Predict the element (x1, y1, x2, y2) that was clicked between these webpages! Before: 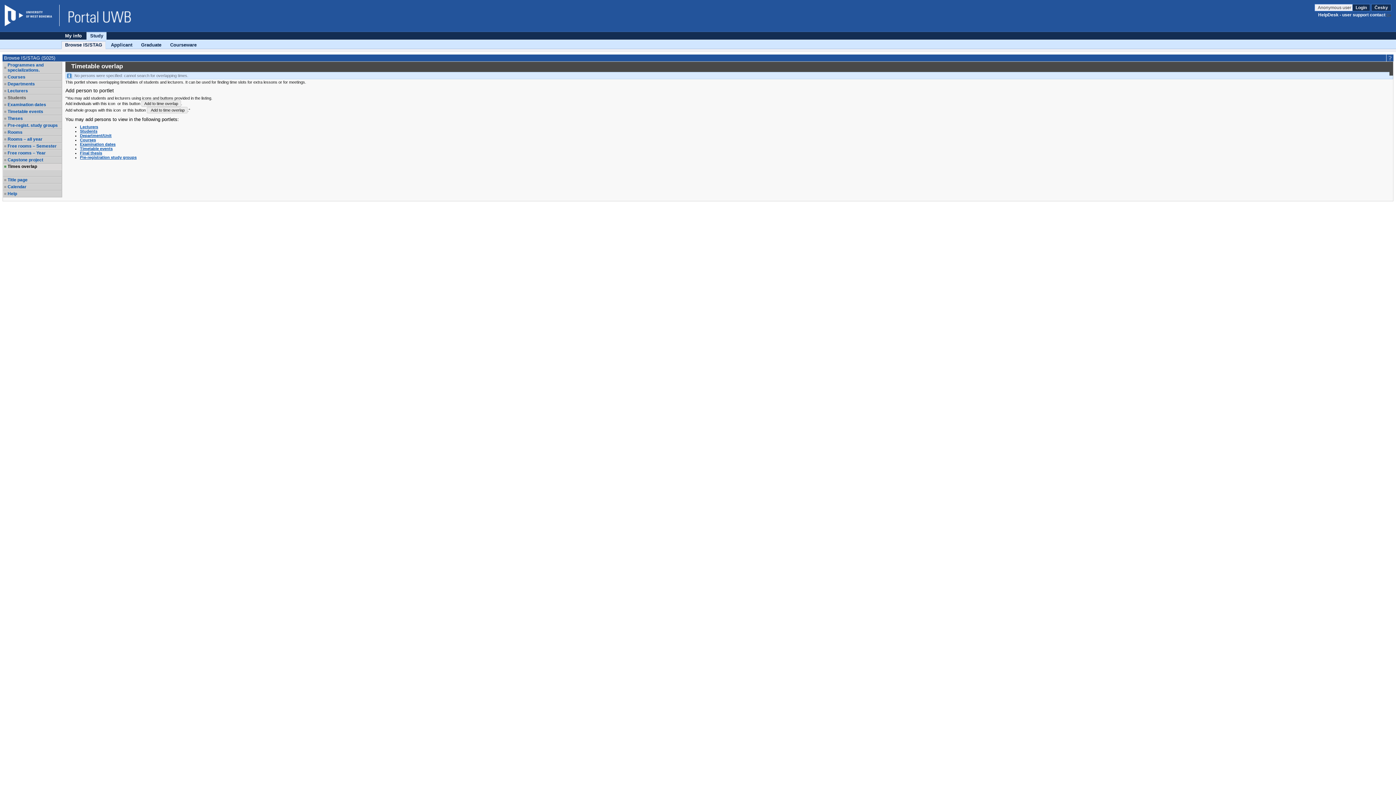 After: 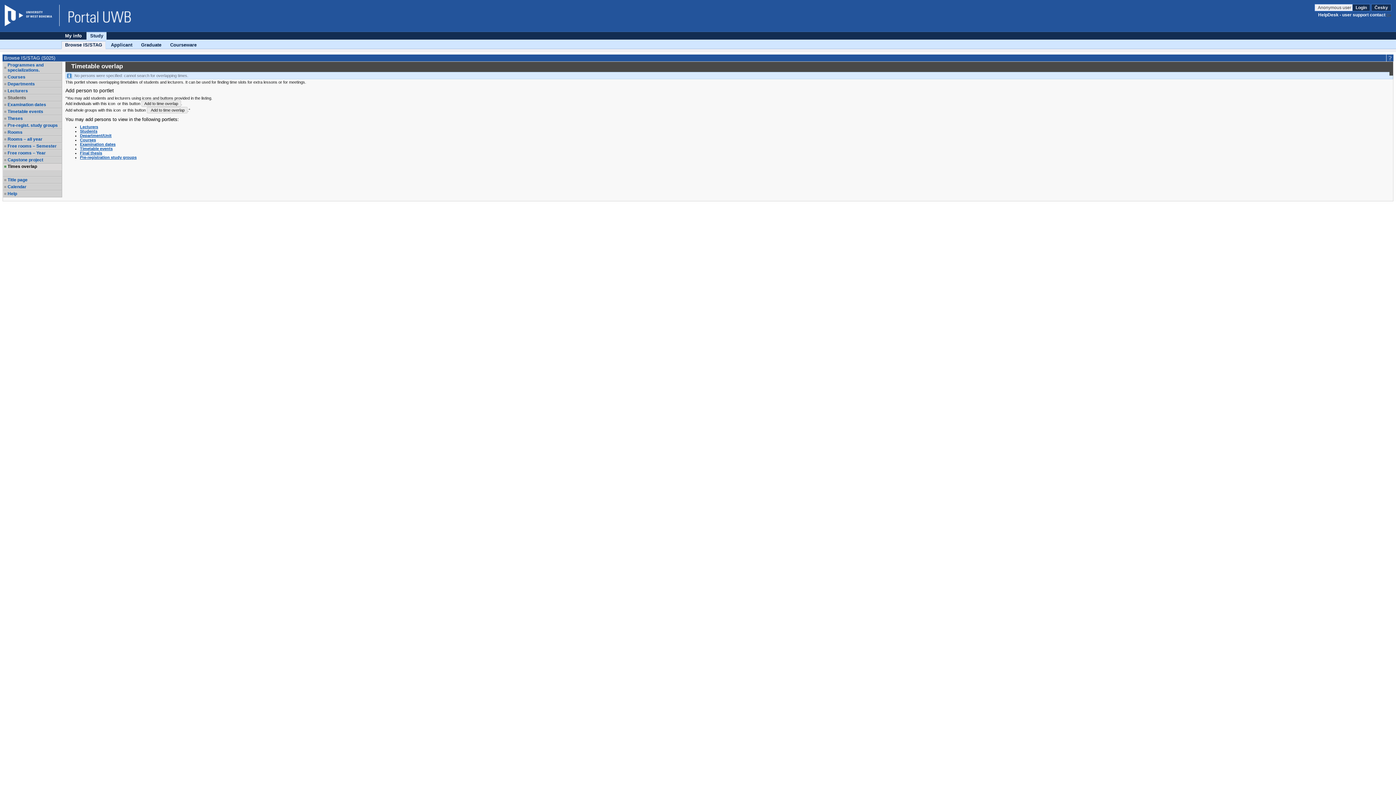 Action: bbox: (4, 4, 59, 26) label: Website ZČU